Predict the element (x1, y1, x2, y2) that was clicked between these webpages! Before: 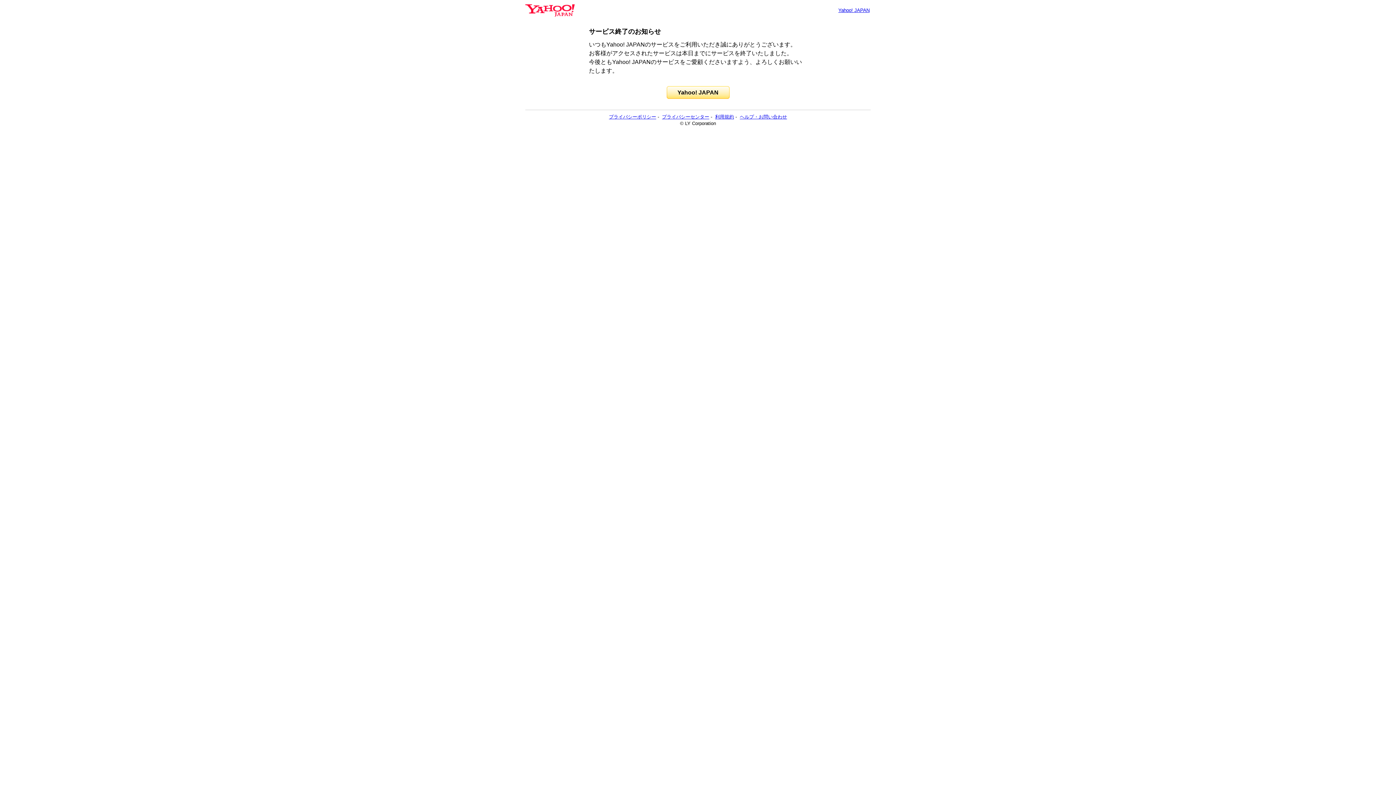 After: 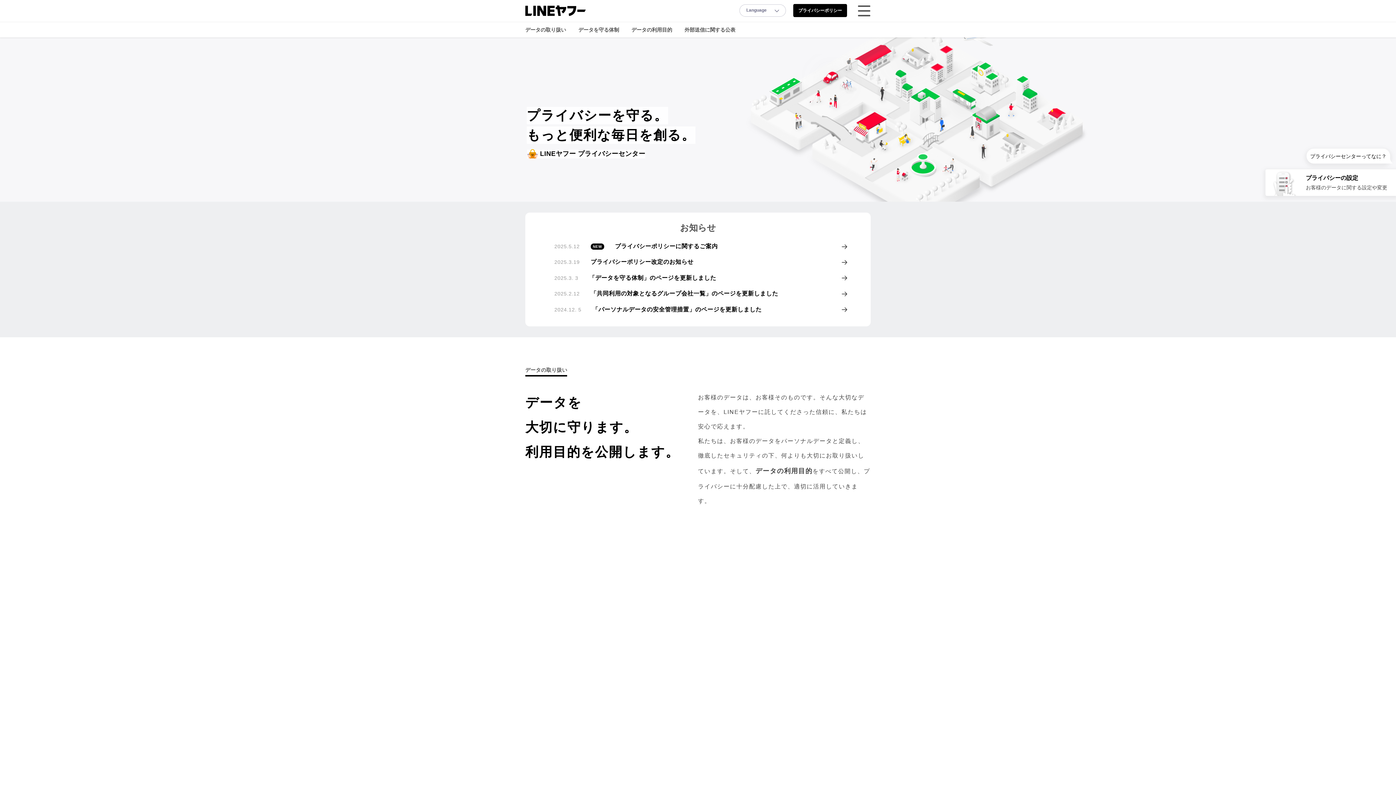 Action: bbox: (662, 114, 709, 119) label: プライバシーセンター